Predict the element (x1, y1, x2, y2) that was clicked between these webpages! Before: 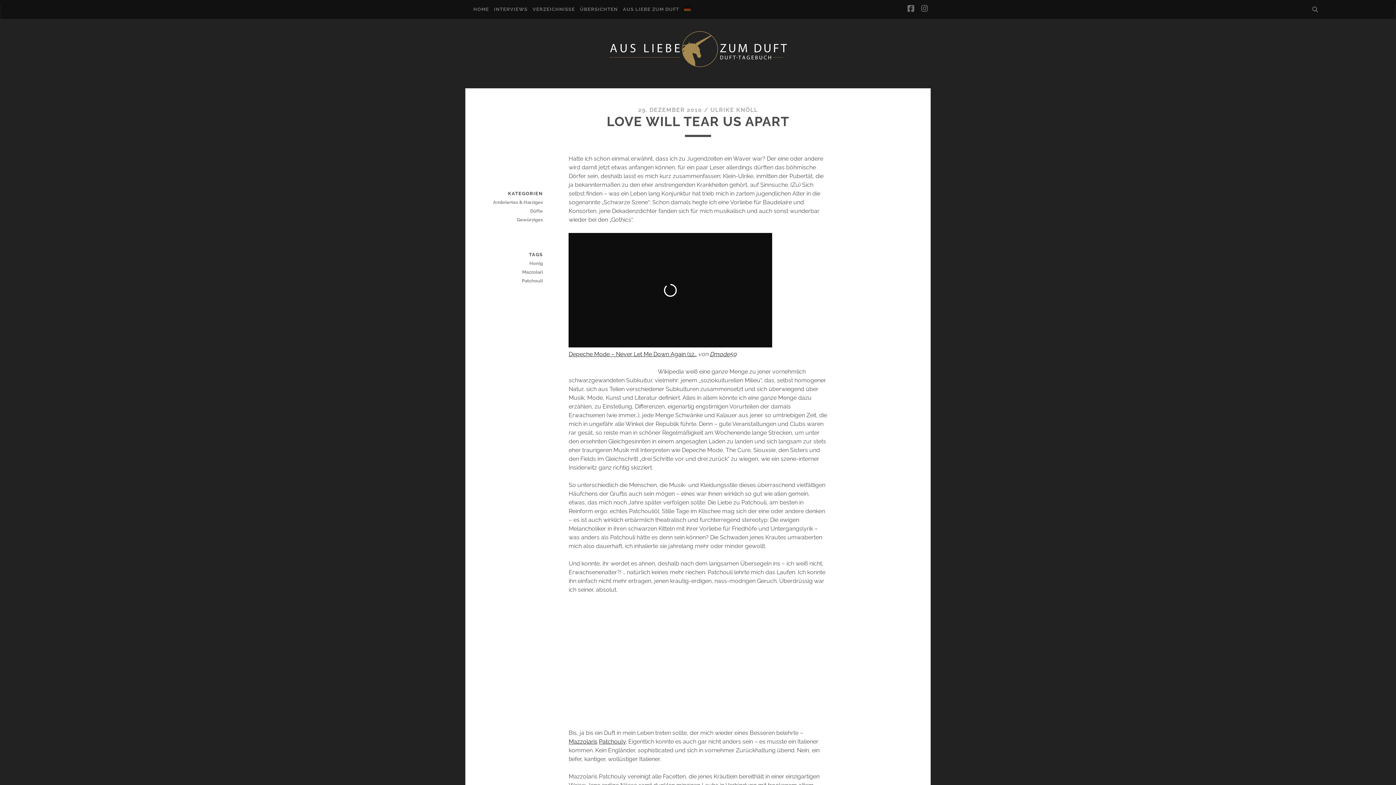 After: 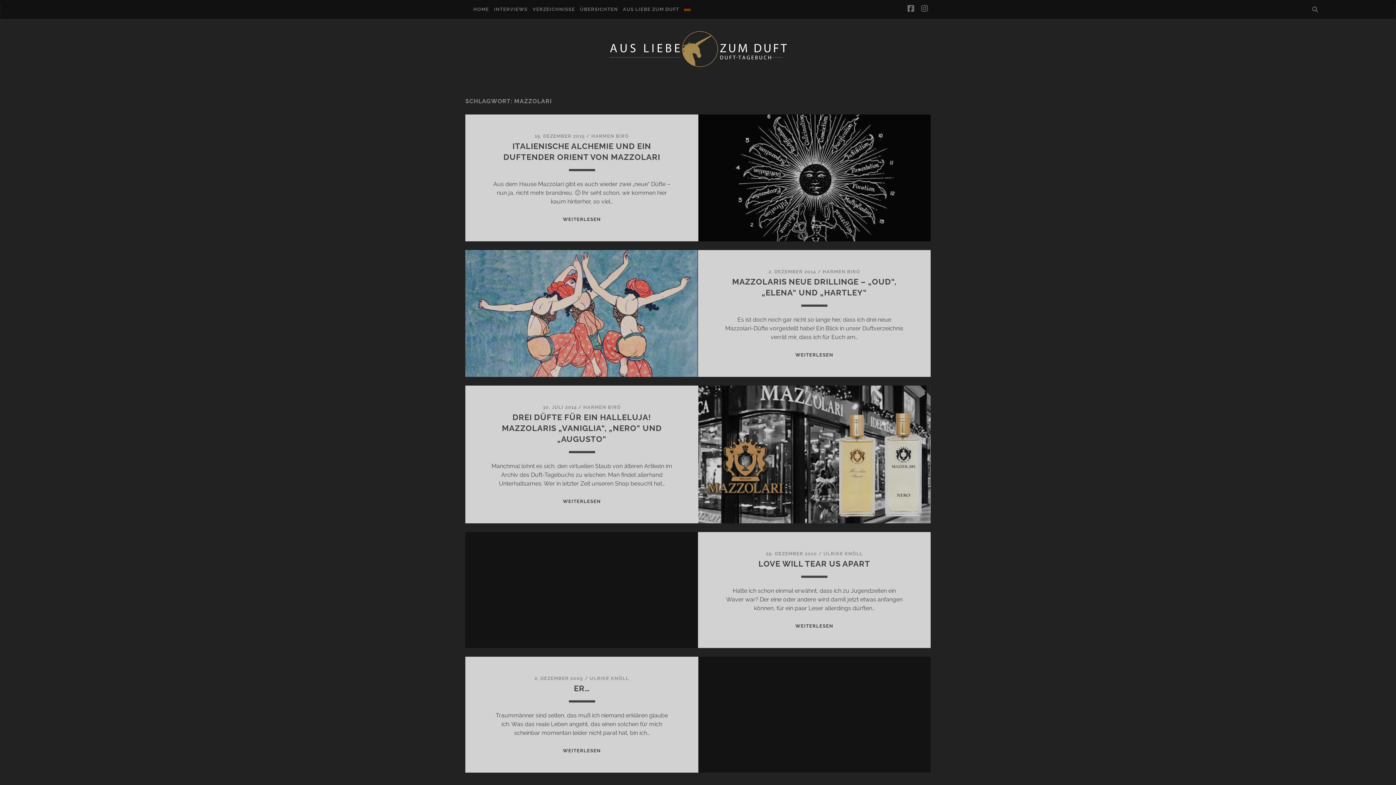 Action: bbox: (491, 268, 542, 276) label: Mazzolari